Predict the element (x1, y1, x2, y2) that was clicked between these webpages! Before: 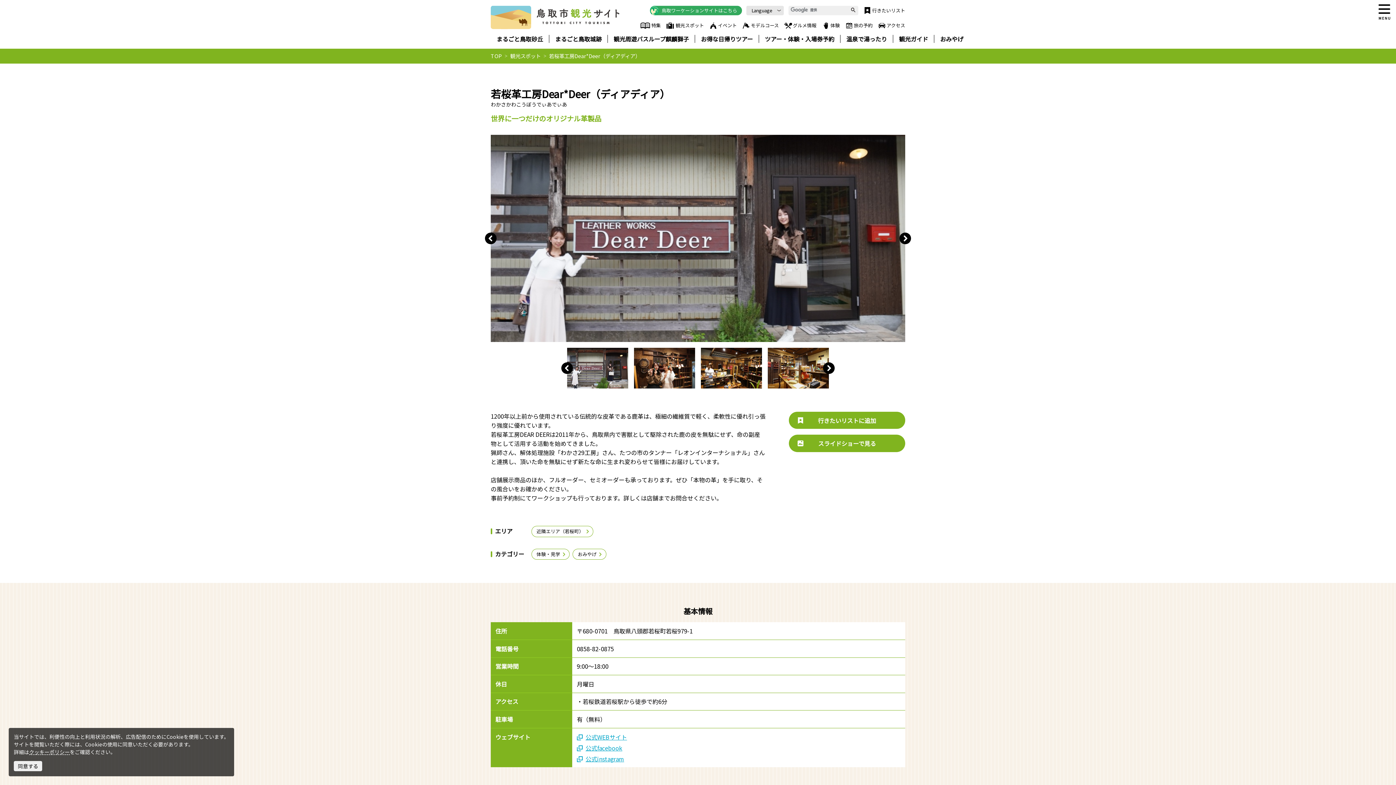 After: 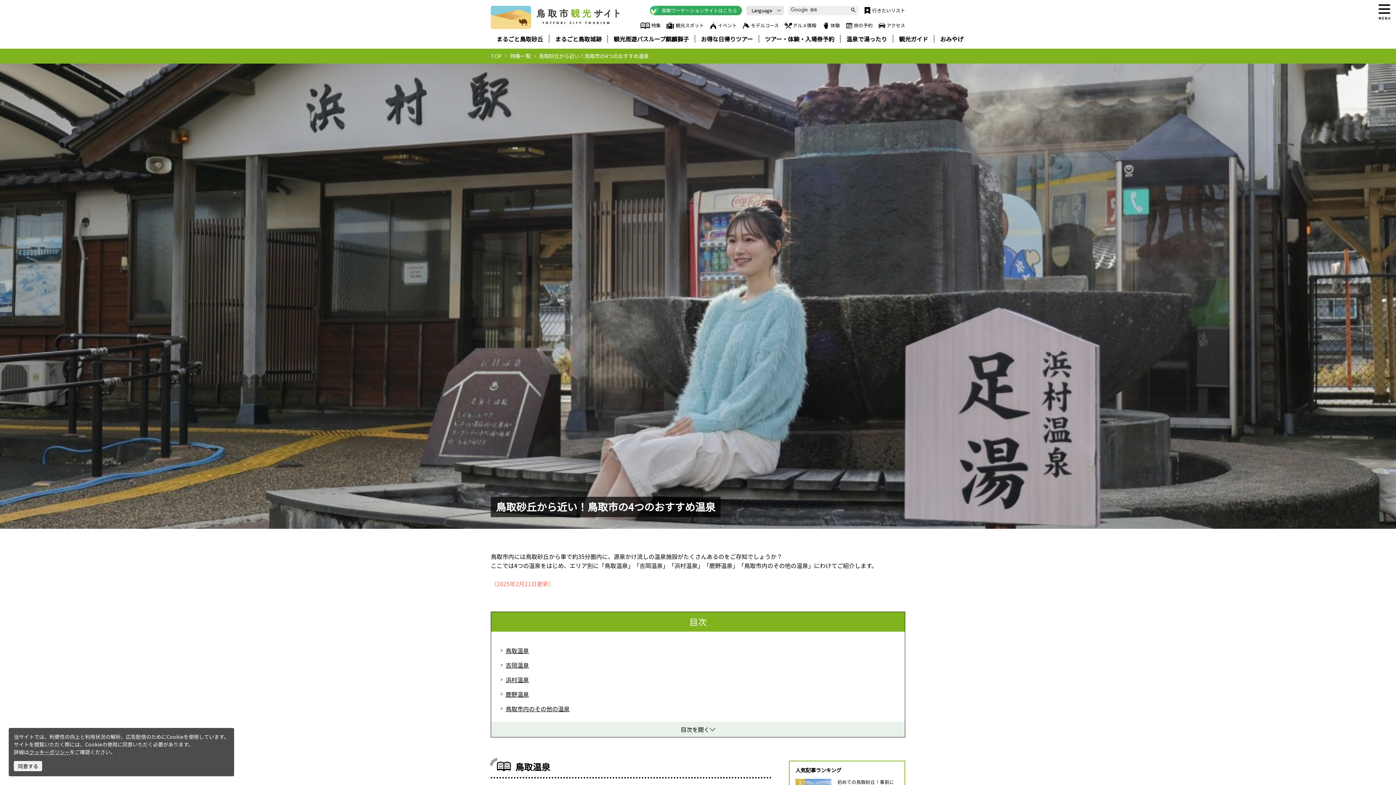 Action: bbox: (840, 34, 893, 42) label: 温泉で湯ったり